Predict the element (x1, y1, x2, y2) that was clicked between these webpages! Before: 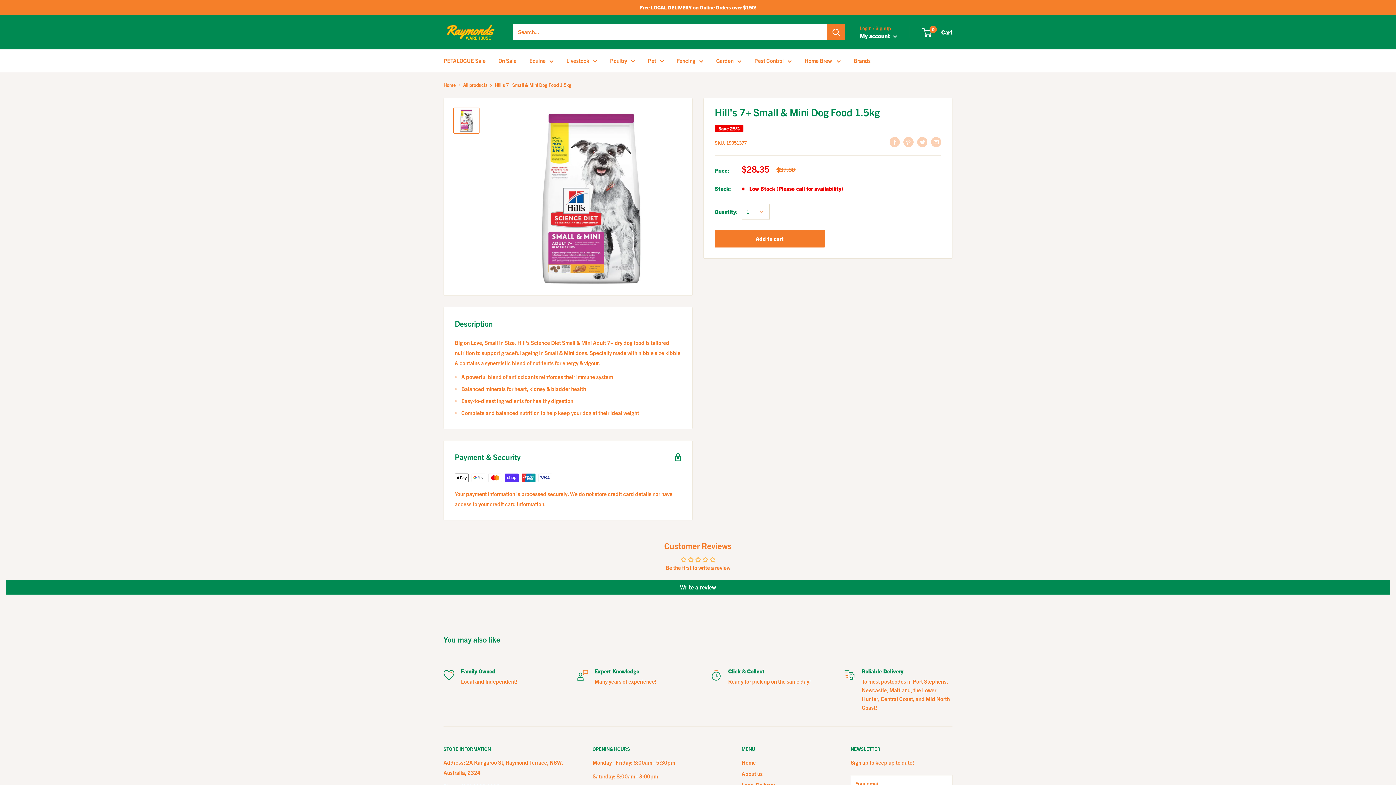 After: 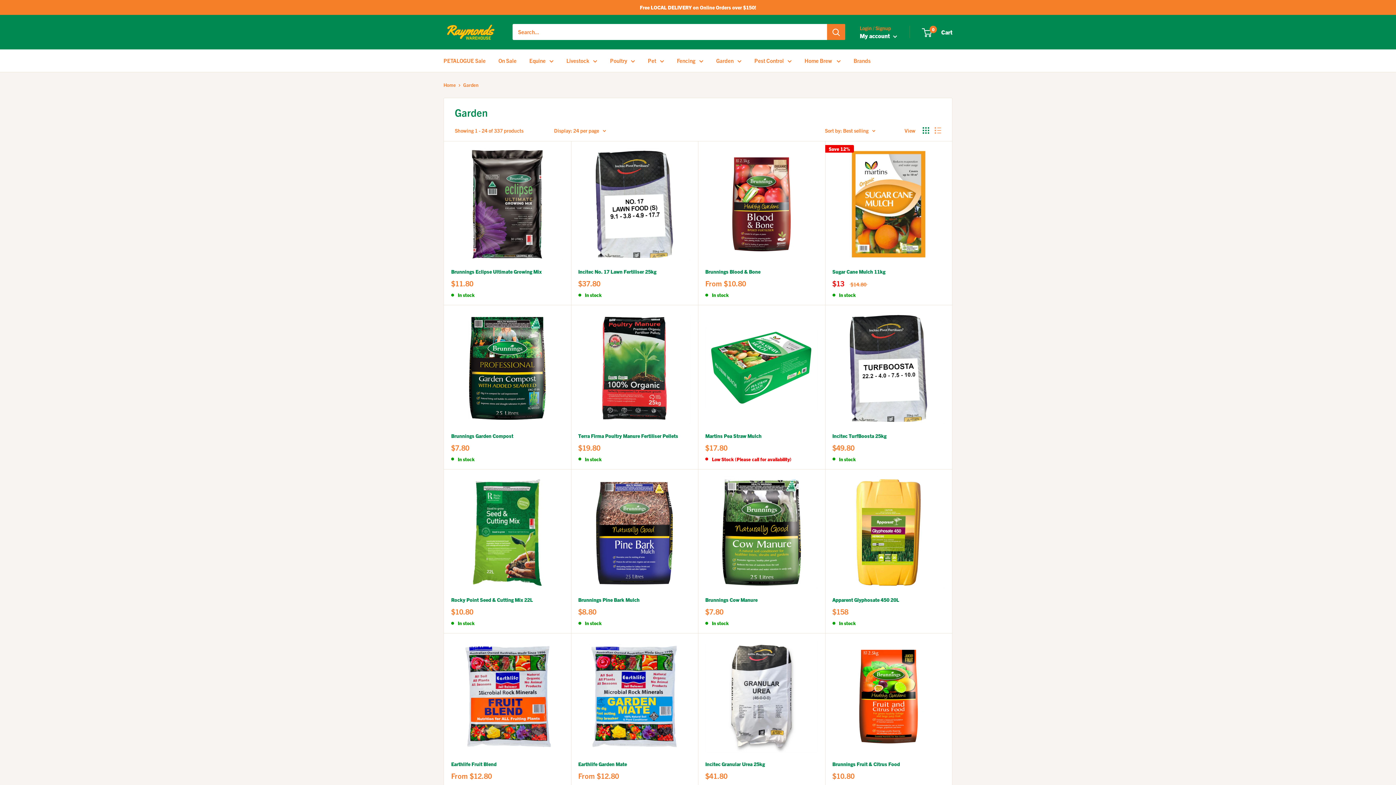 Action: bbox: (716, 55, 741, 65) label: Garden